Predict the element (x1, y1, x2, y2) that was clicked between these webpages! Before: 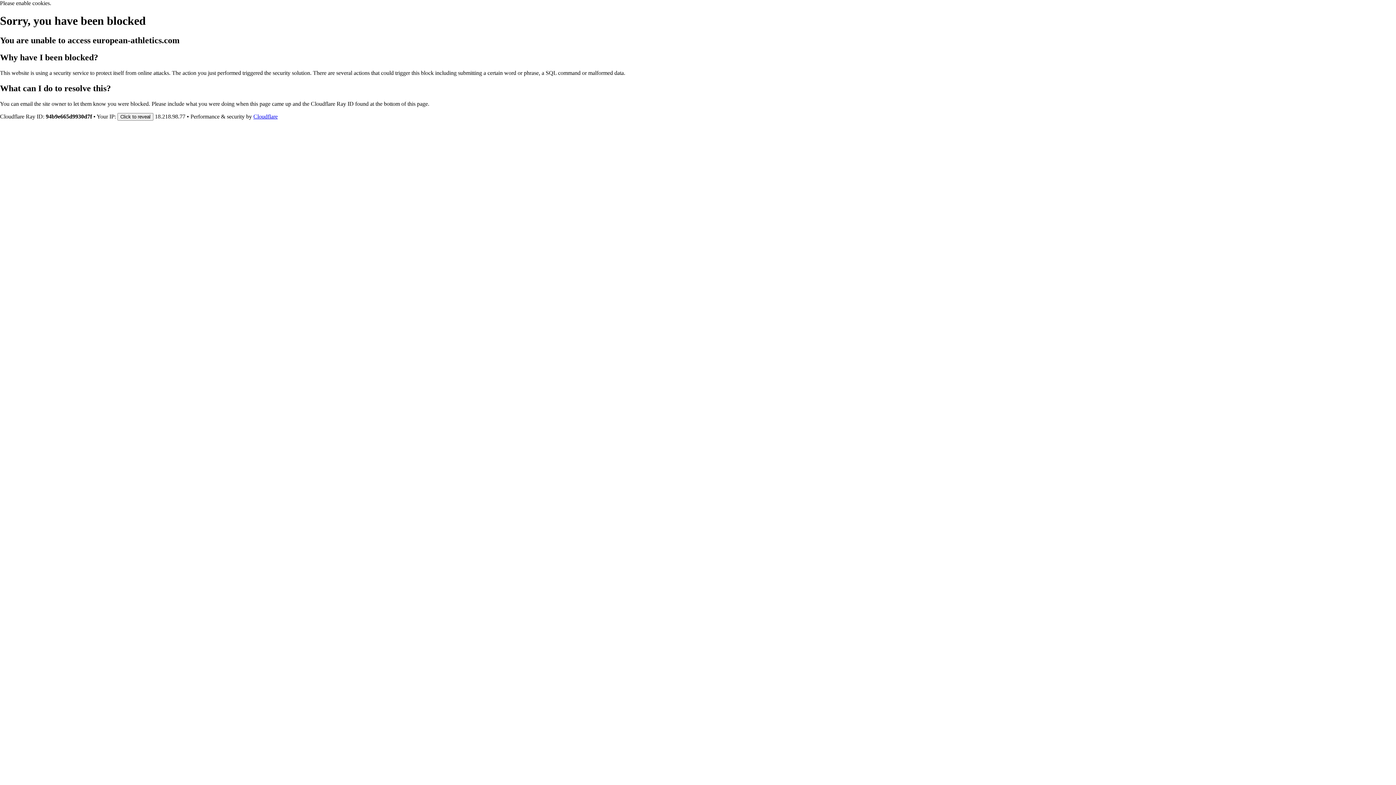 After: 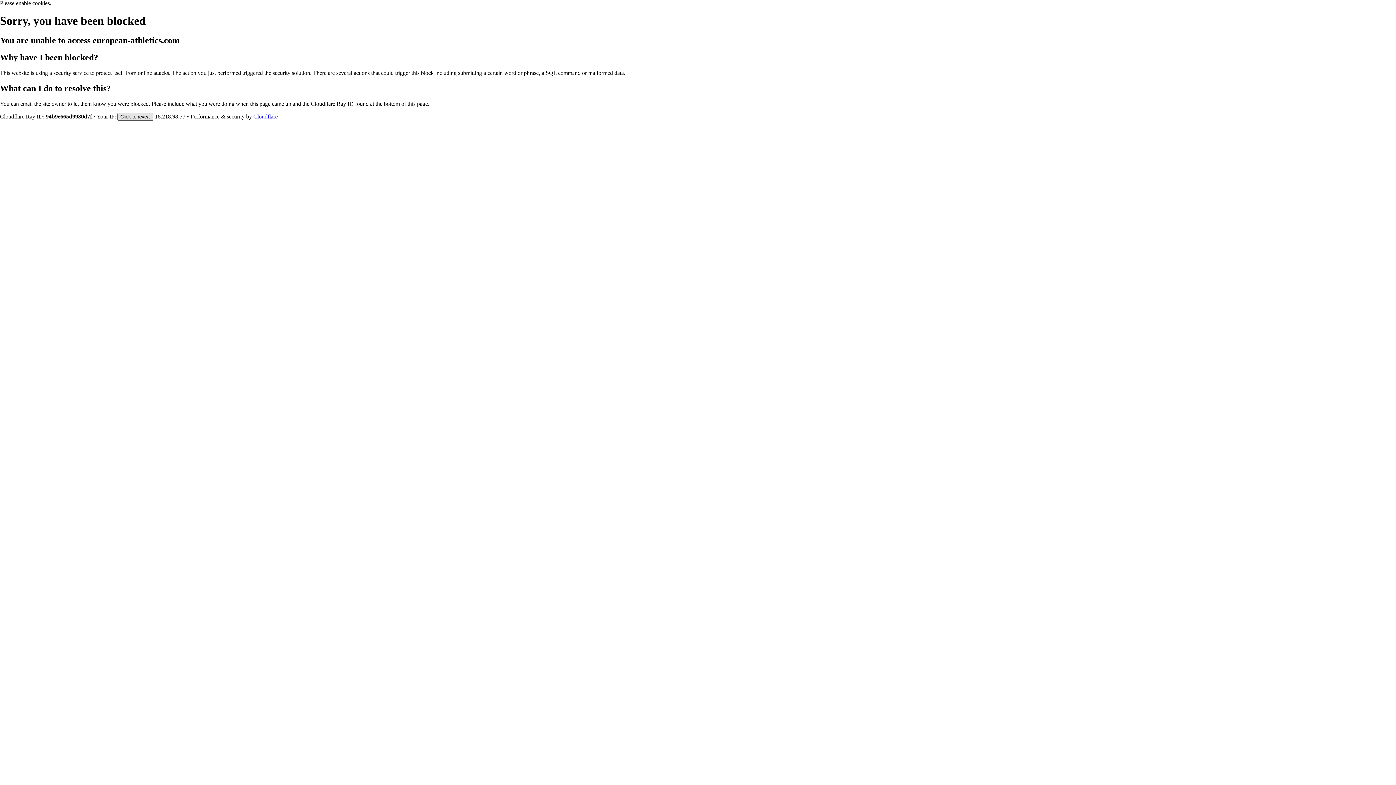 Action: label: Click to reveal bbox: (117, 112, 153, 120)